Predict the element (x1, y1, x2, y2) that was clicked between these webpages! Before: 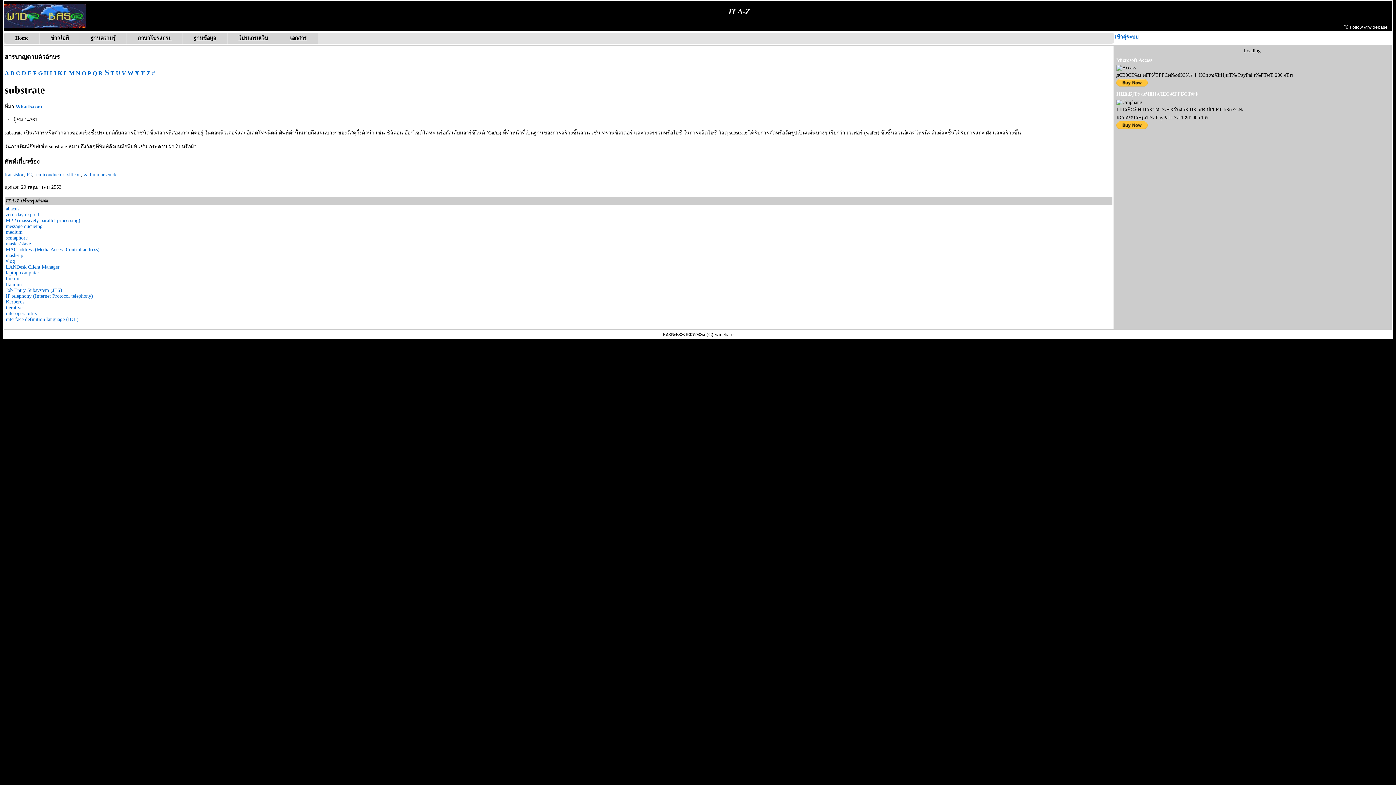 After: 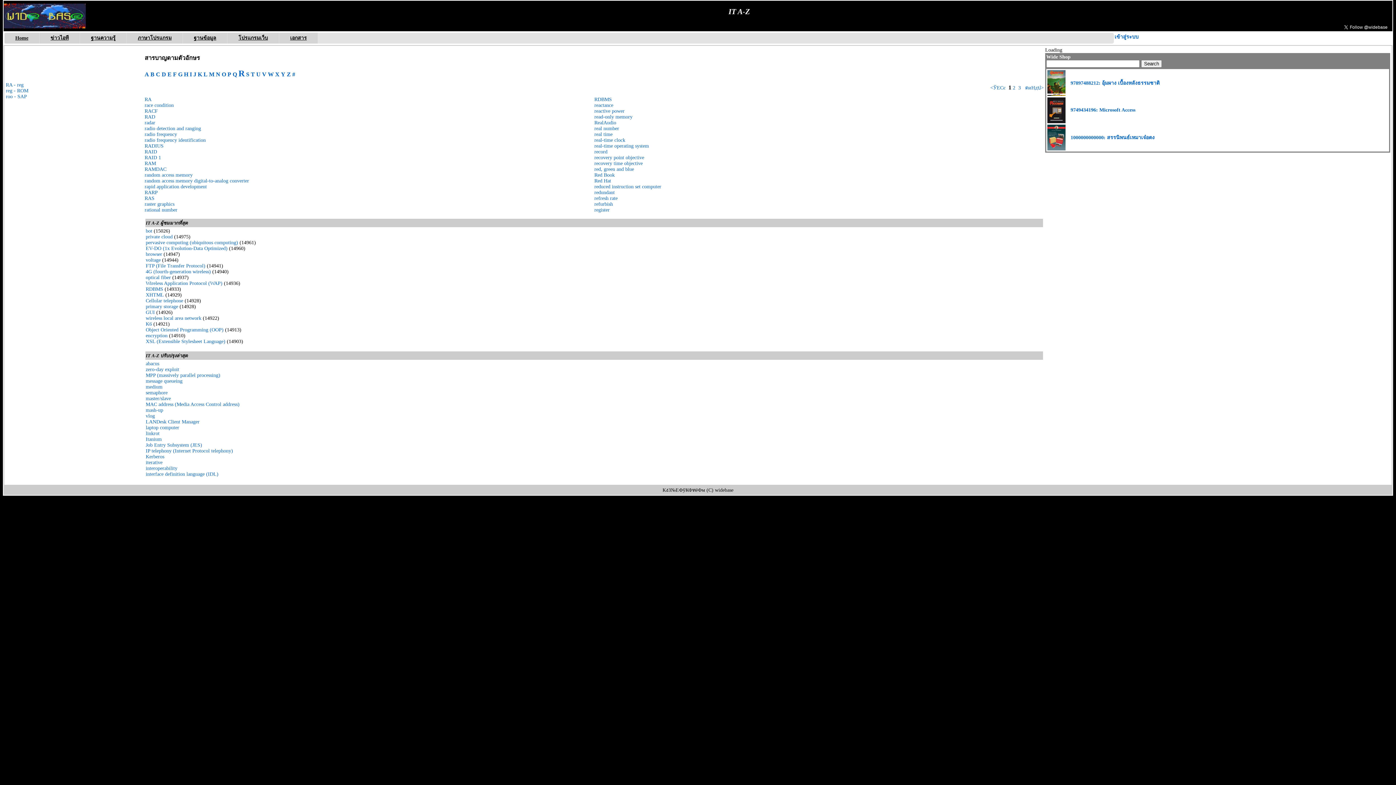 Action: label: R bbox: (98, 70, 102, 76)